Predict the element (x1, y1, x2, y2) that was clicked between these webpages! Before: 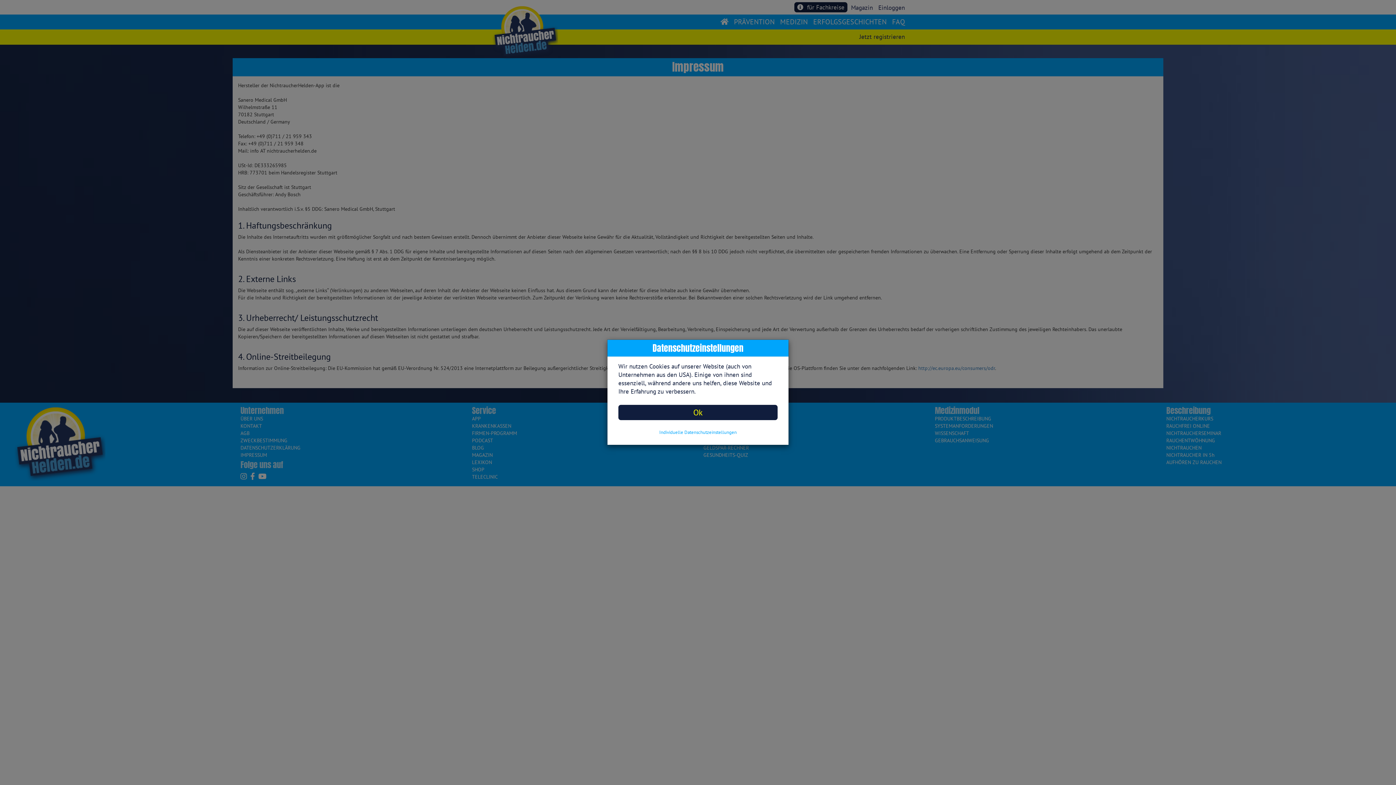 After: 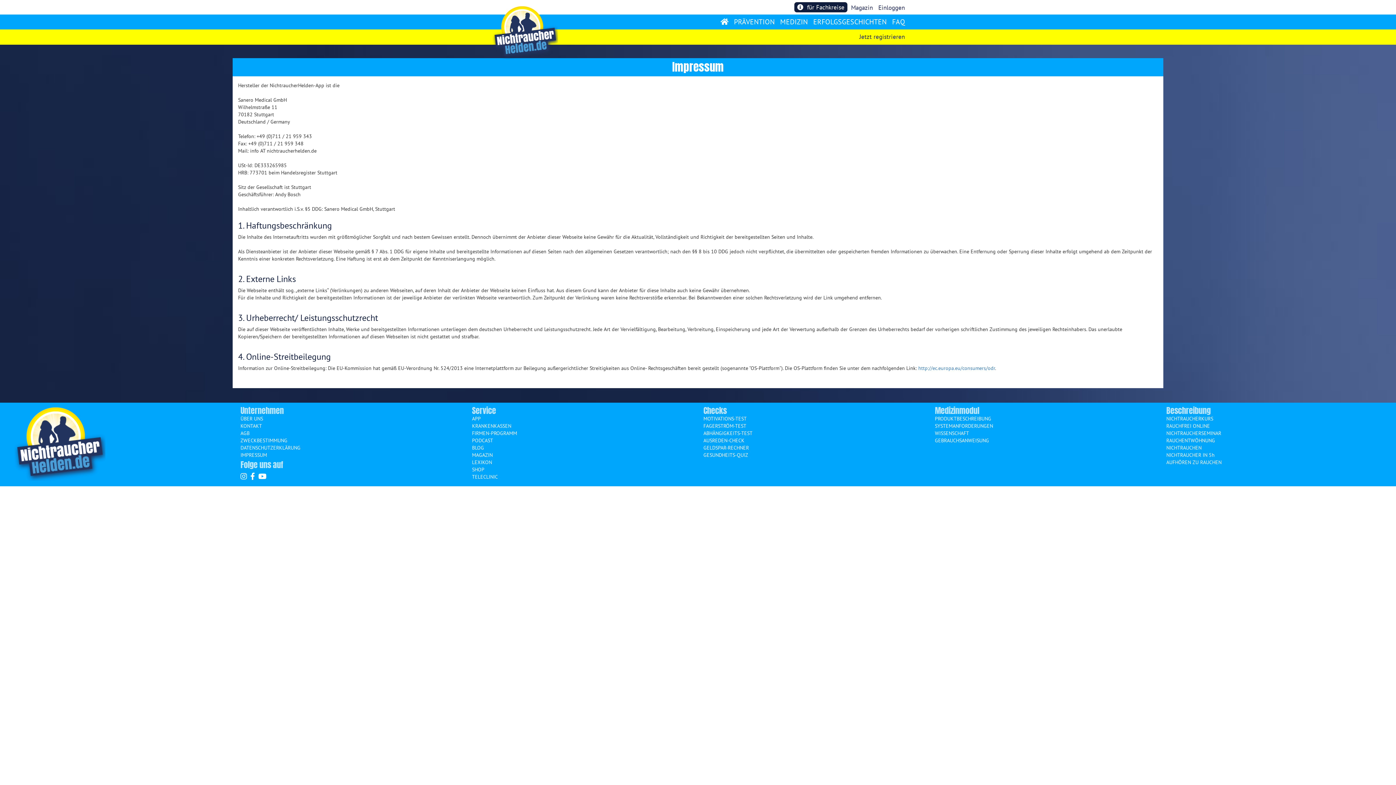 Action: label: Ok bbox: (618, 405, 777, 420)